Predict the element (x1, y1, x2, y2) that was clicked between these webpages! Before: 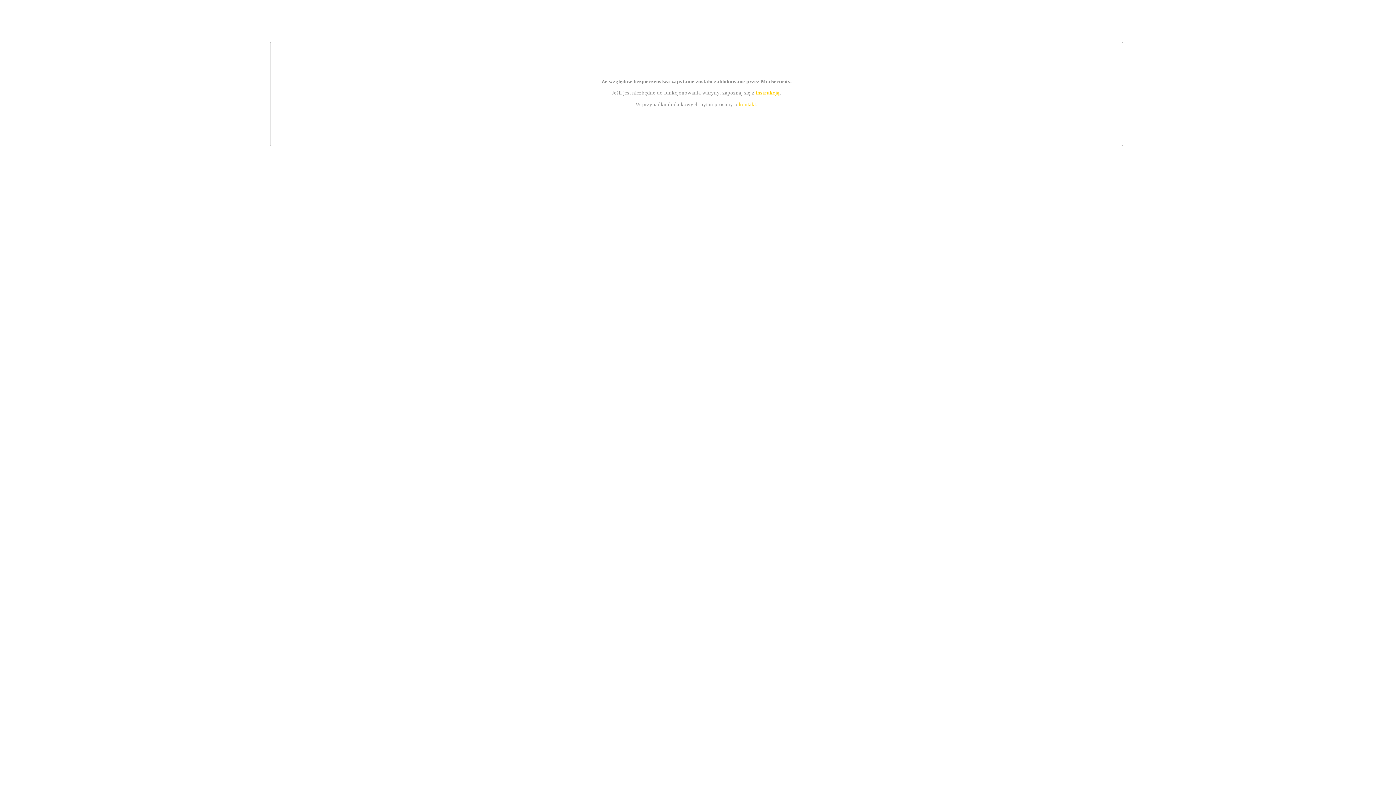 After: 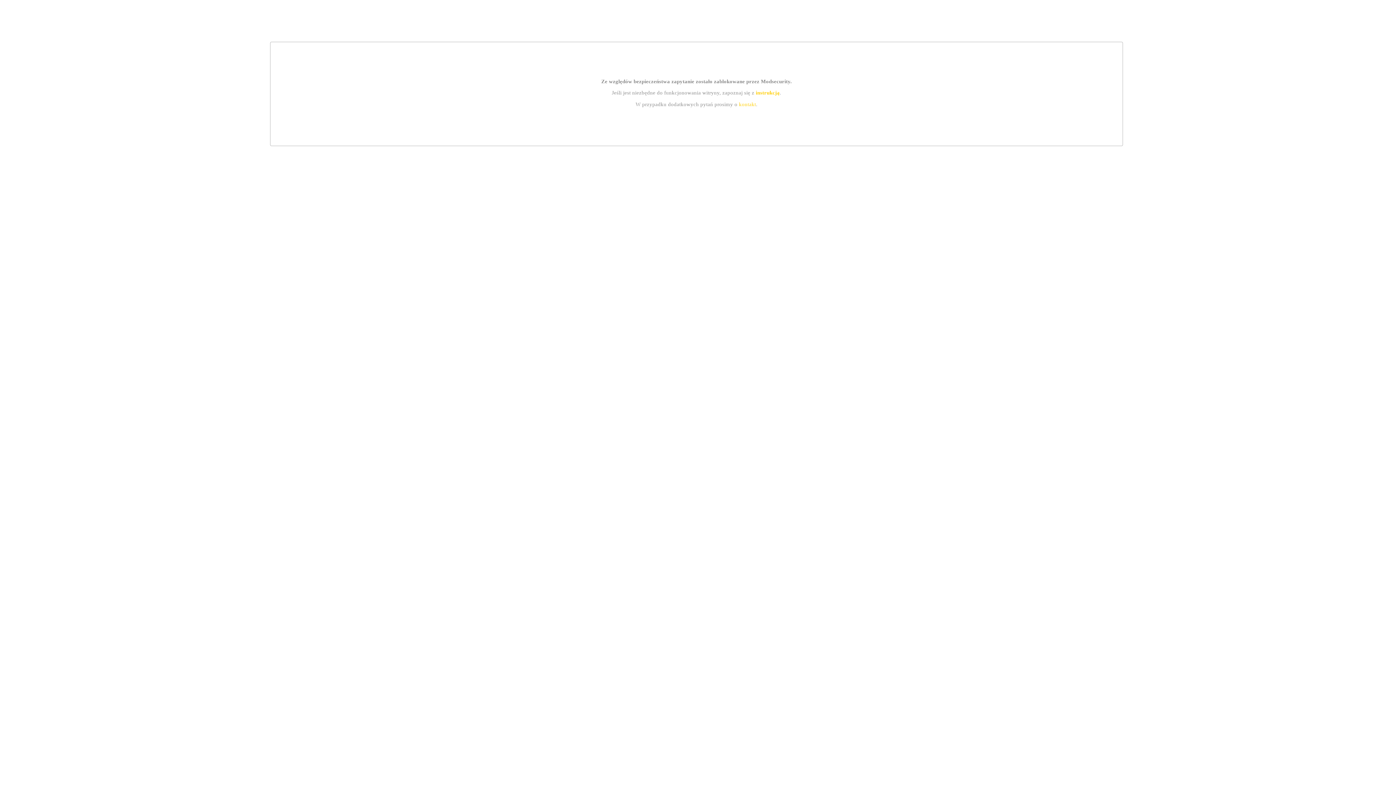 Action: label: kontakt bbox: (739, 101, 756, 107)